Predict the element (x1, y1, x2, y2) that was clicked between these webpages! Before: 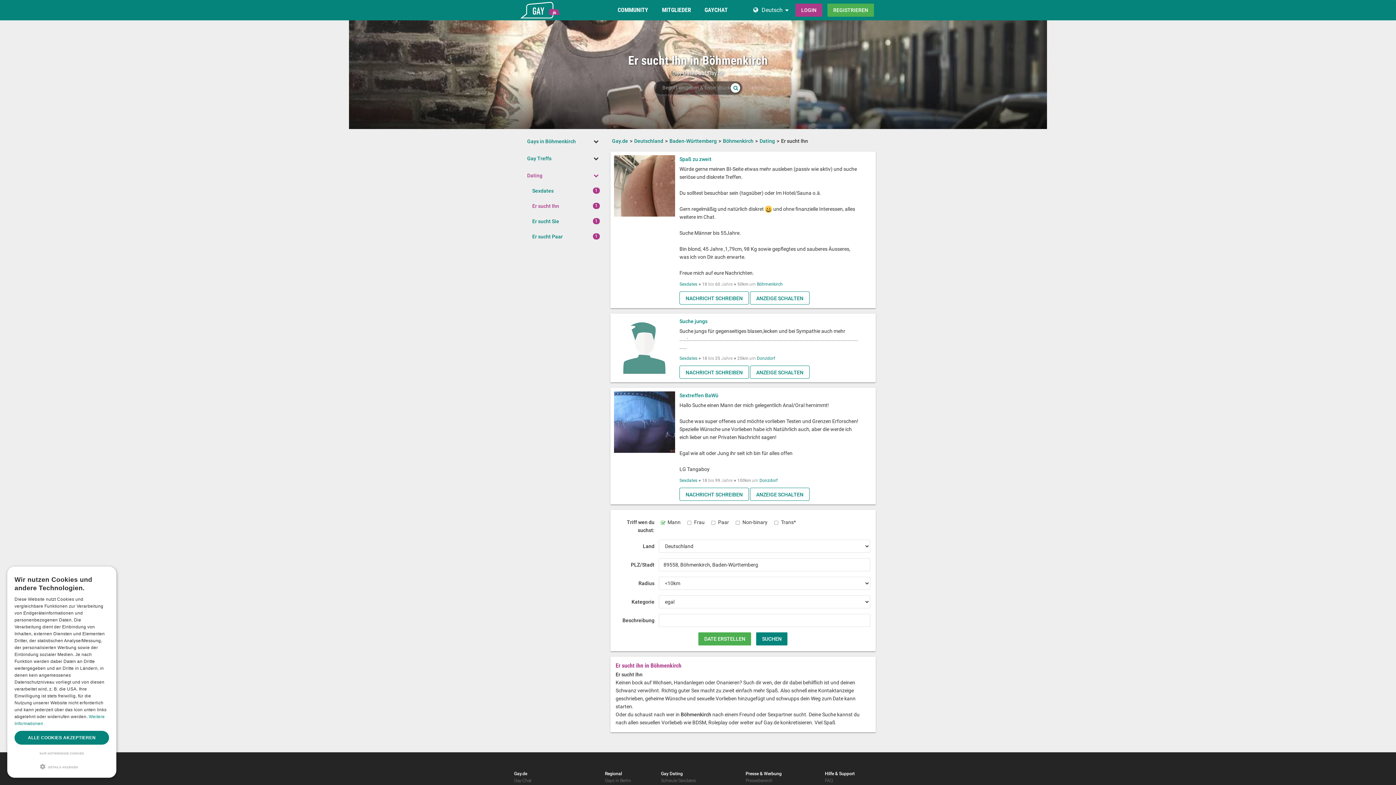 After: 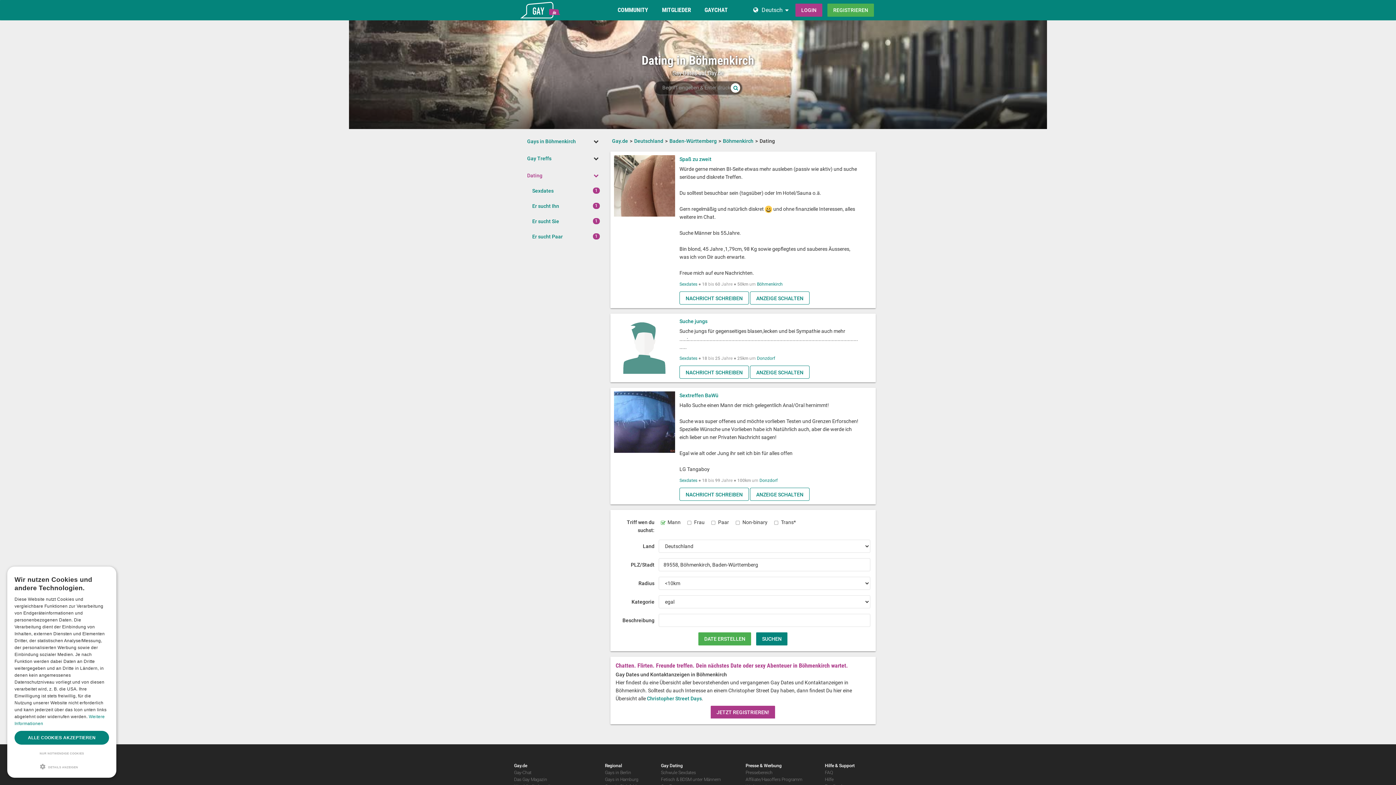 Action: label: SUCHEN bbox: (756, 632, 787, 645)